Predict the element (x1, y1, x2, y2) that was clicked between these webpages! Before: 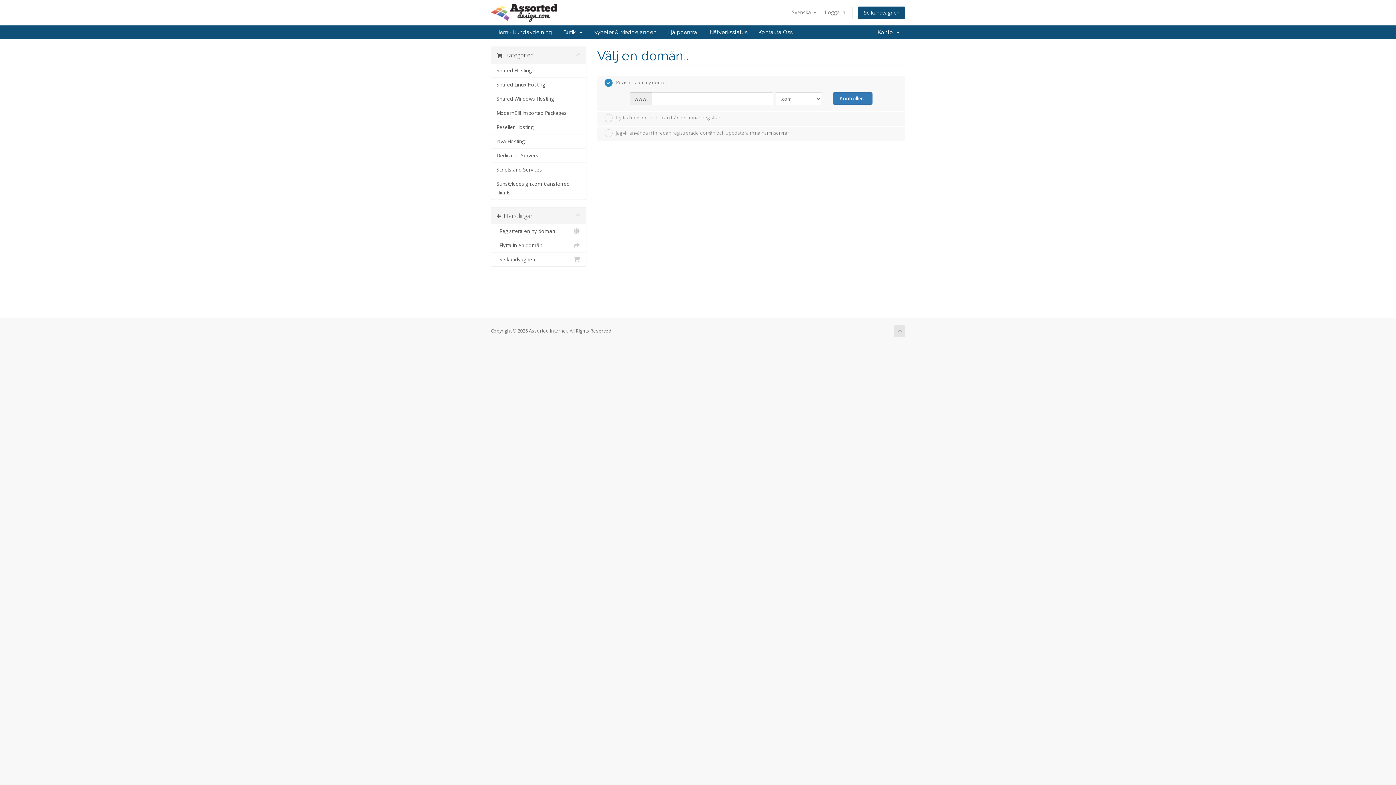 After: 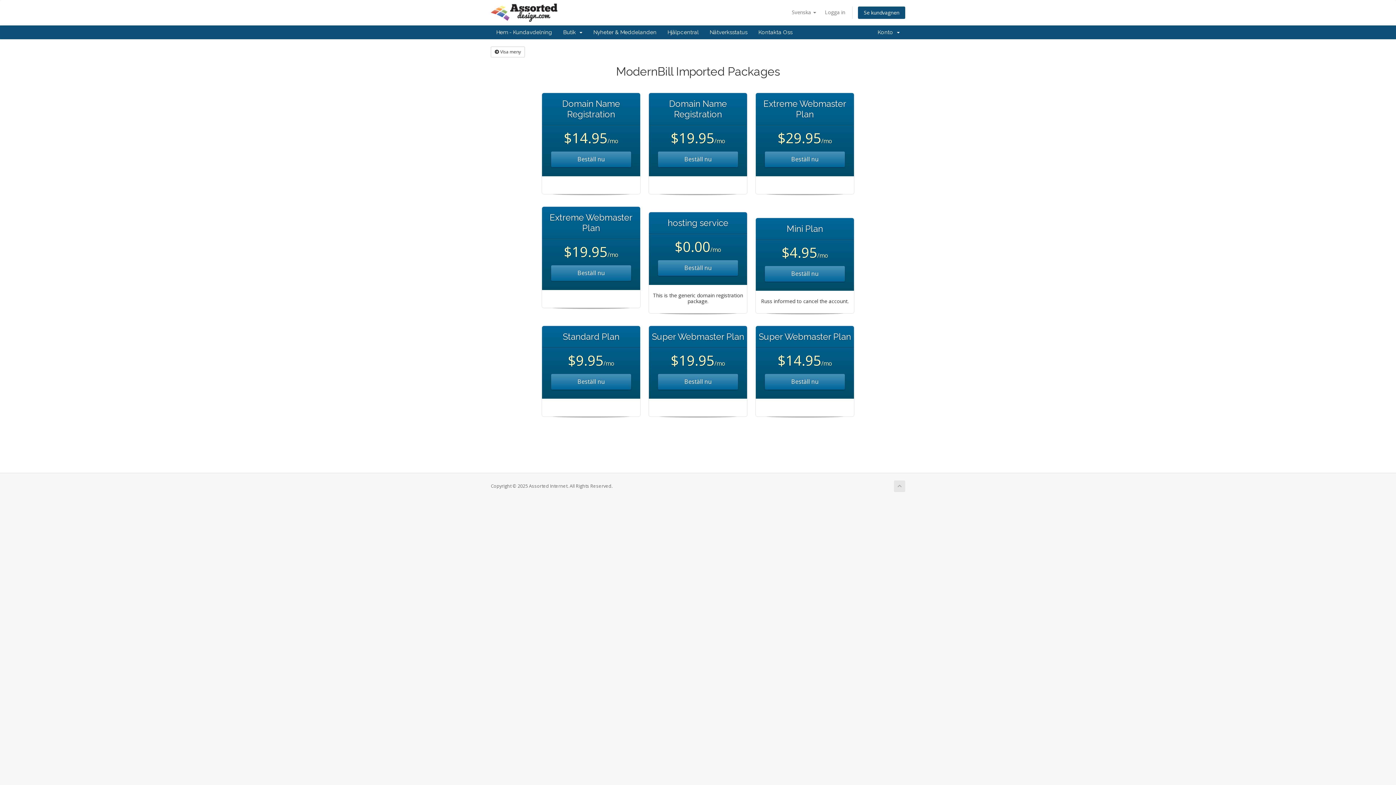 Action: label: ModernBill Imported Packages bbox: (491, 105, 586, 120)